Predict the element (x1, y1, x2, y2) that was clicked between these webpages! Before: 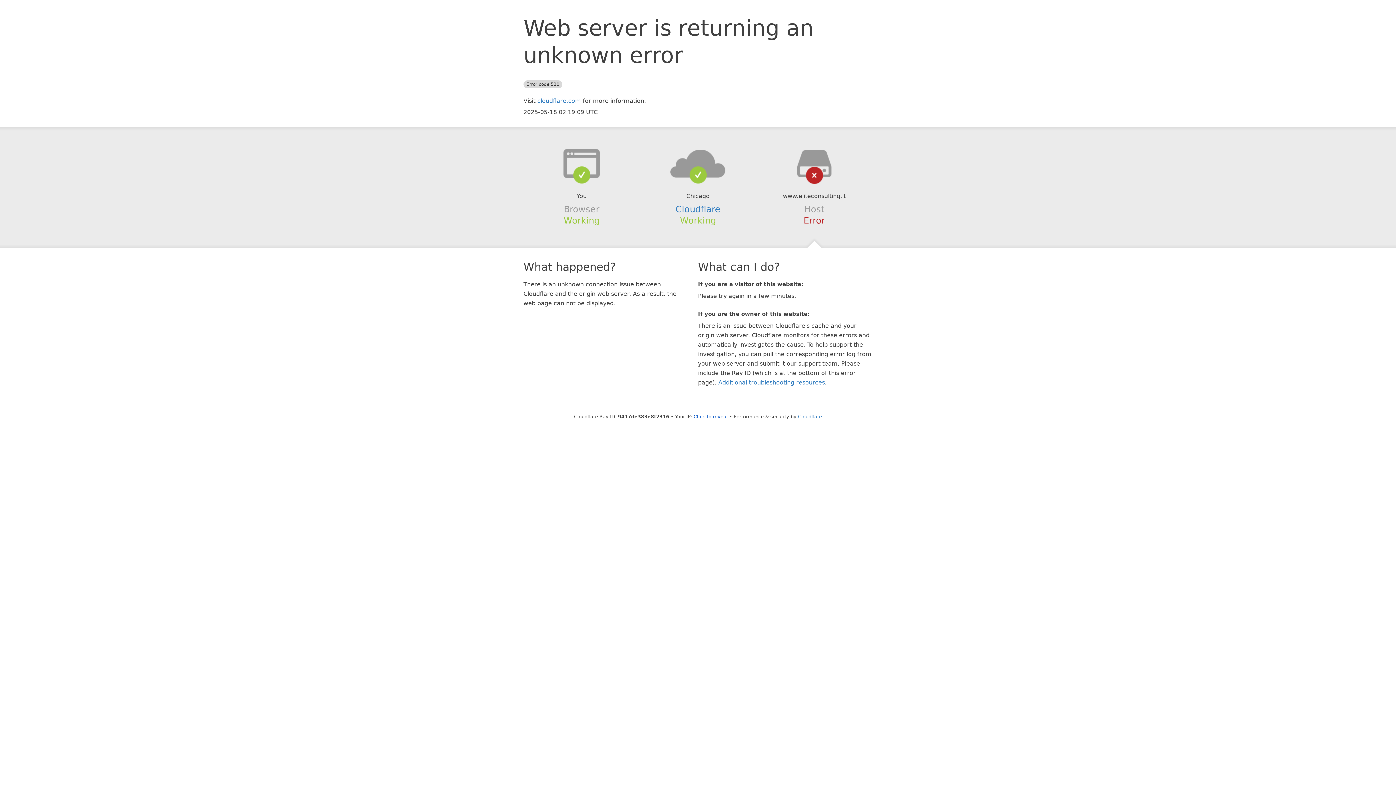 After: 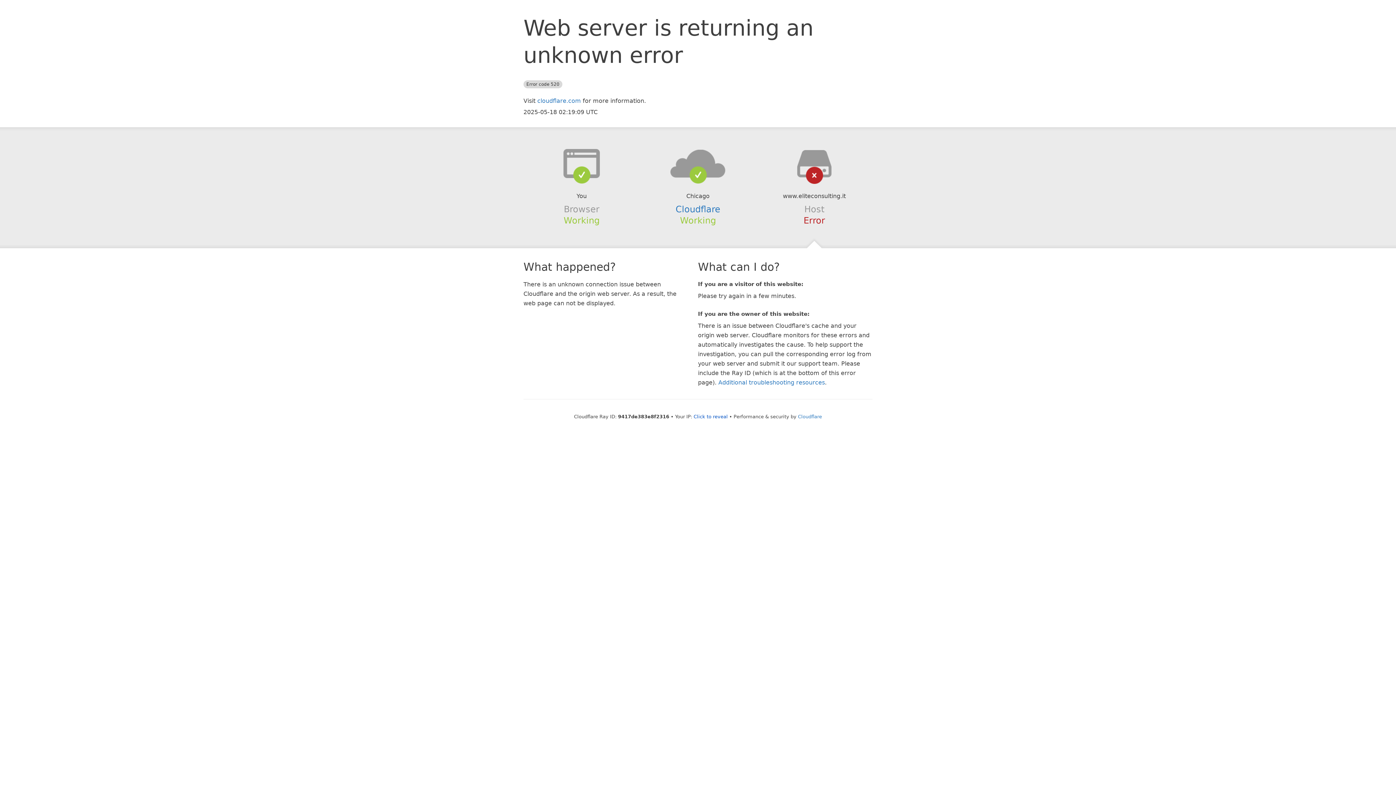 Action: bbox: (639, 148, 756, 178)